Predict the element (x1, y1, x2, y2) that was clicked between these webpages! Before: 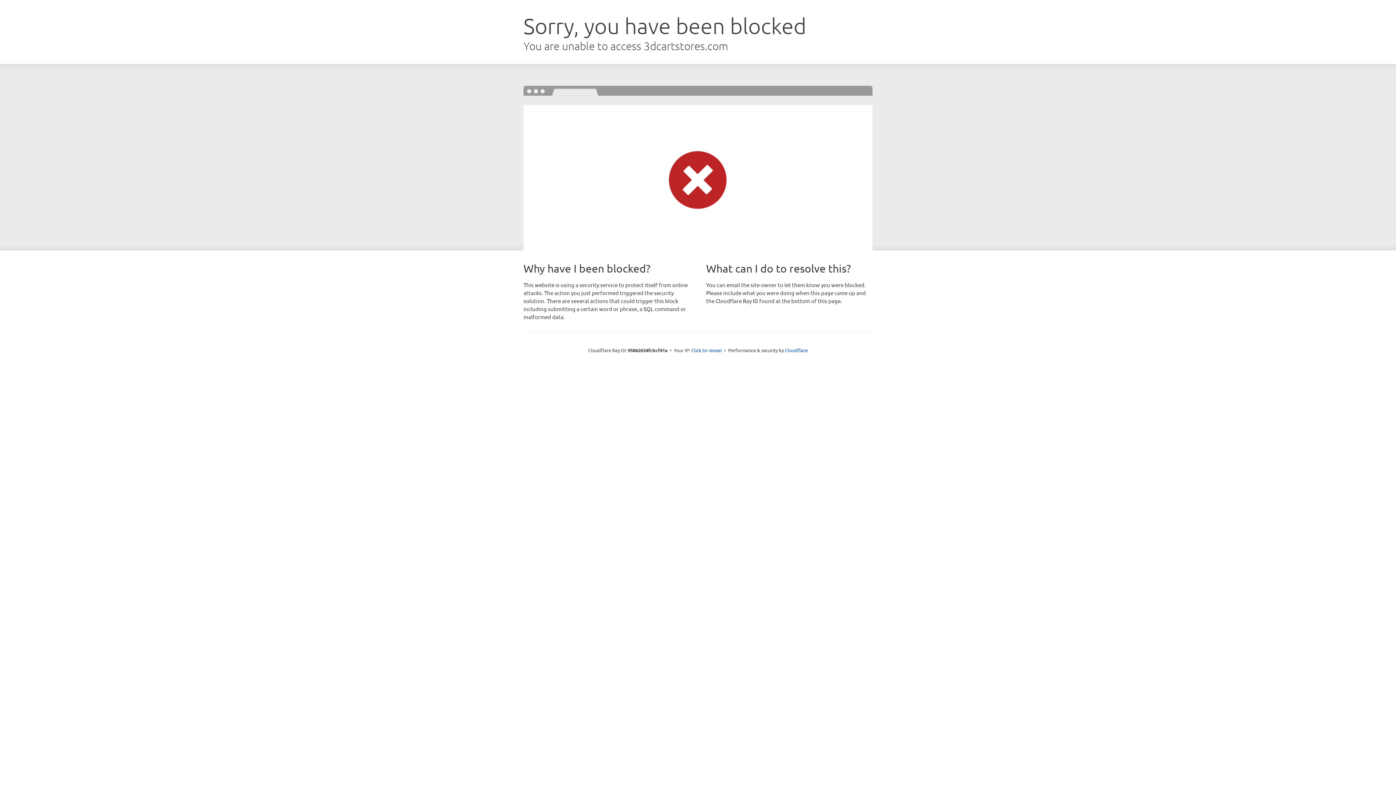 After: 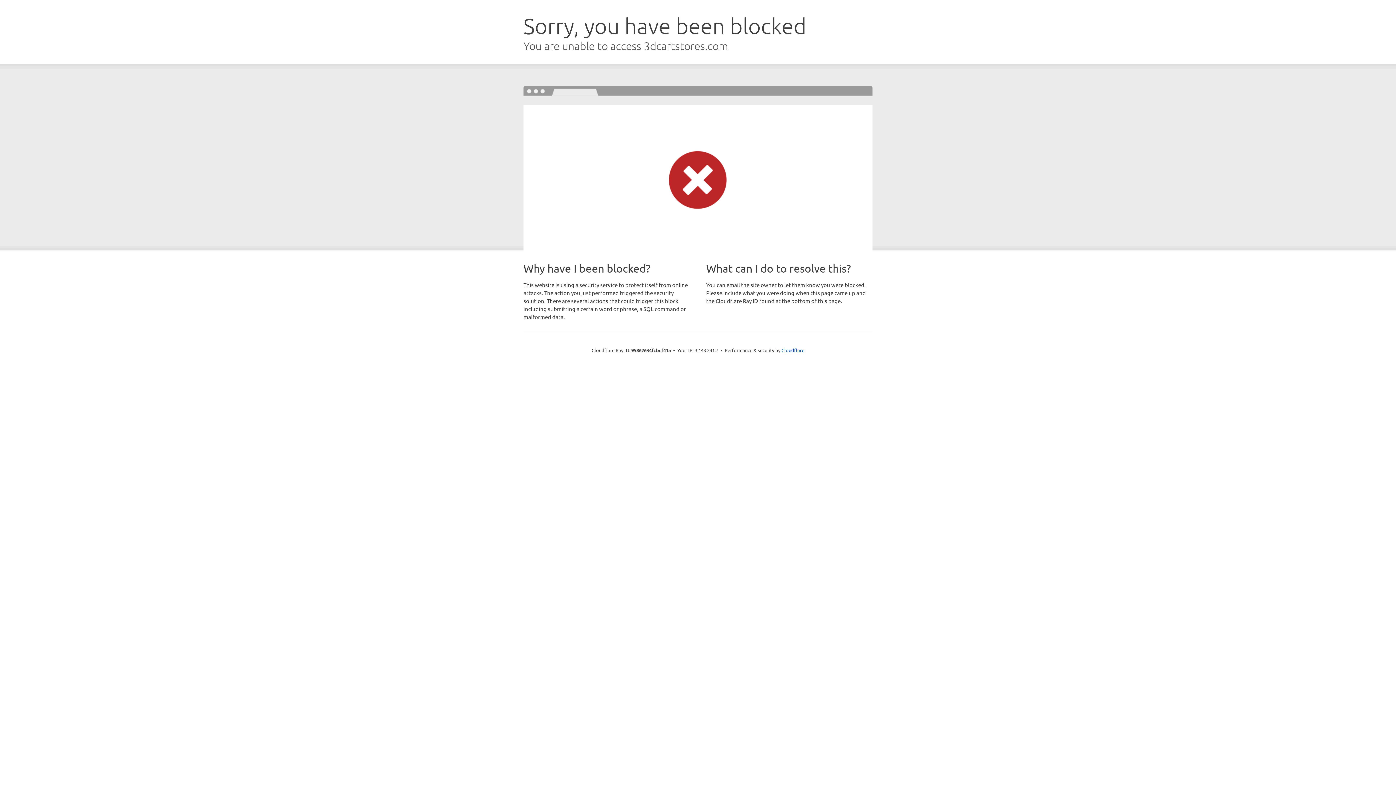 Action: bbox: (691, 346, 722, 353) label: Click to reveal